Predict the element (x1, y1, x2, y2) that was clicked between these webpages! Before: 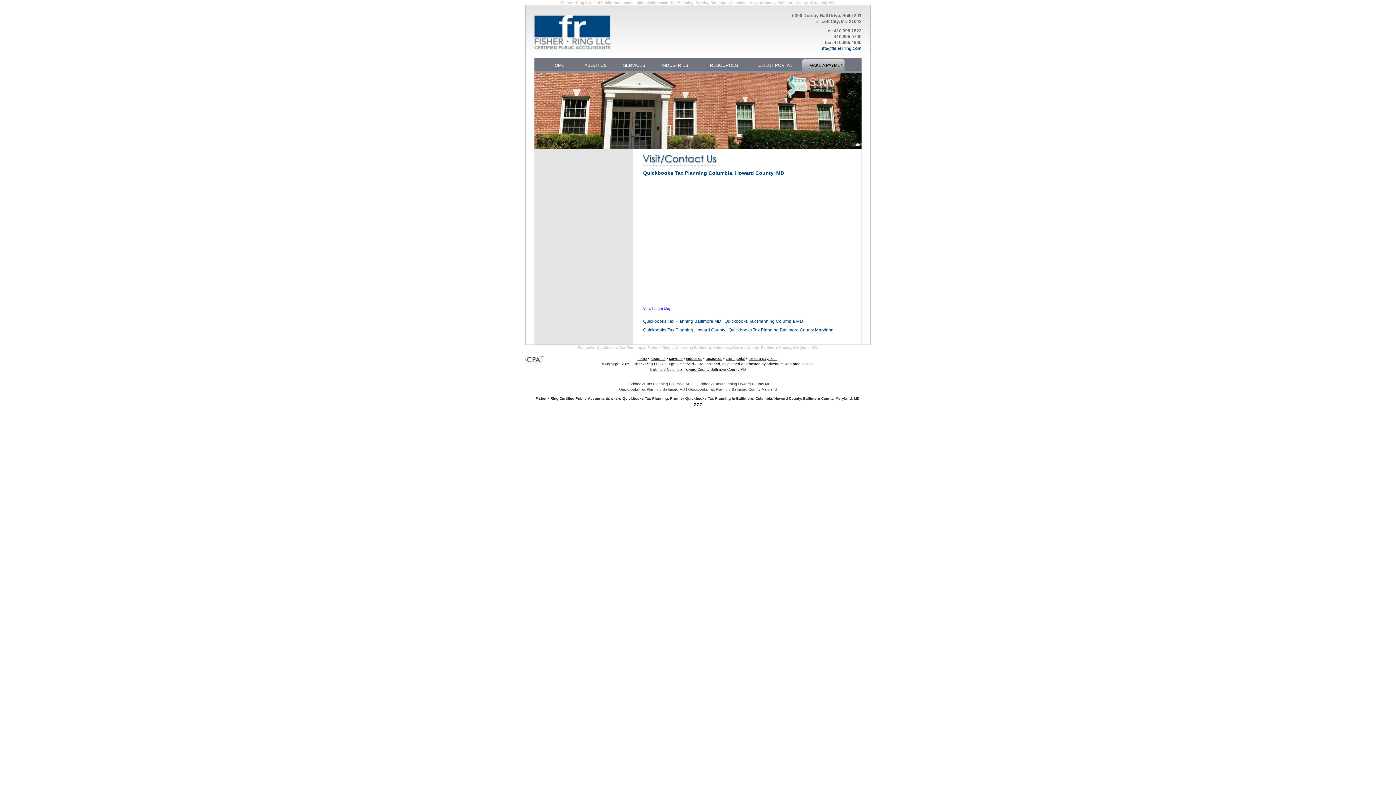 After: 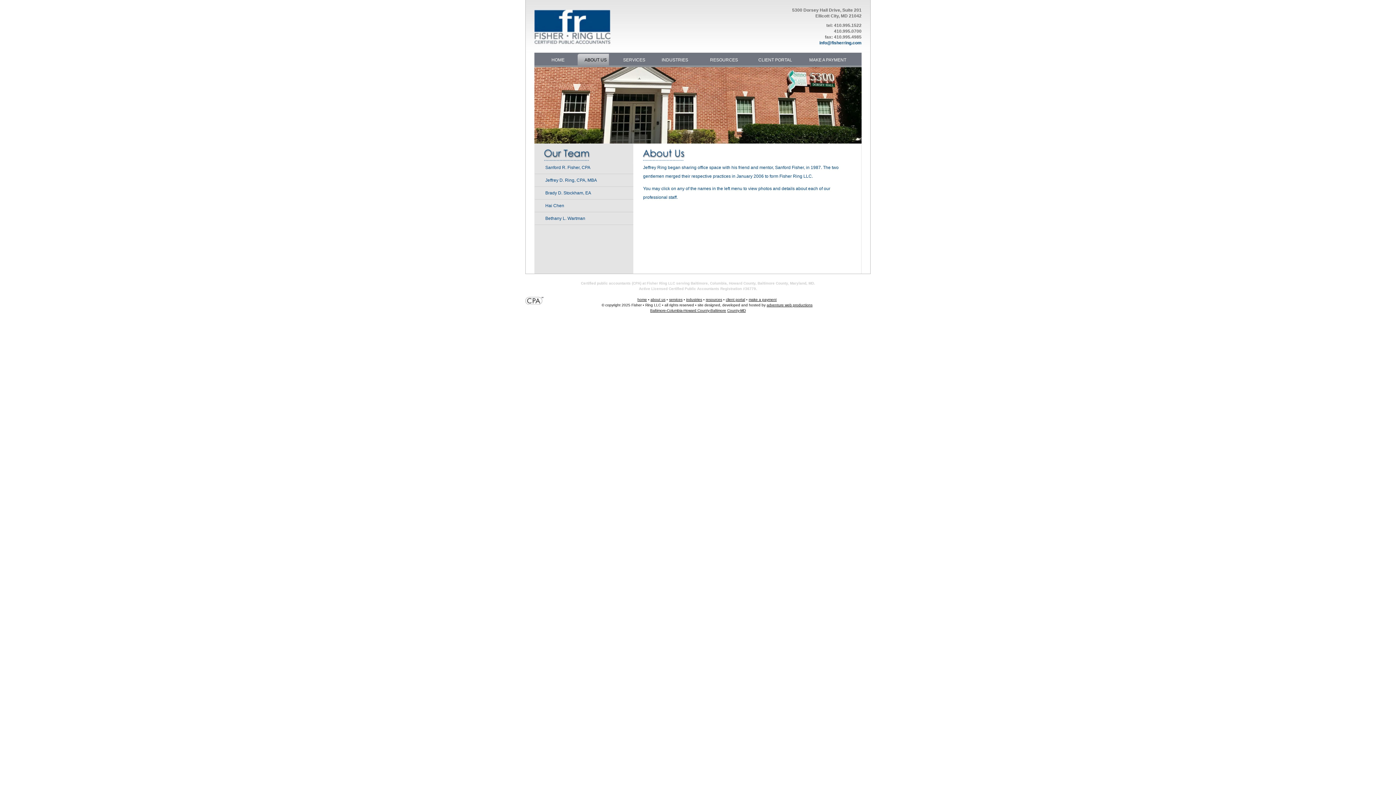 Action: label: about us bbox: (650, 356, 665, 360)